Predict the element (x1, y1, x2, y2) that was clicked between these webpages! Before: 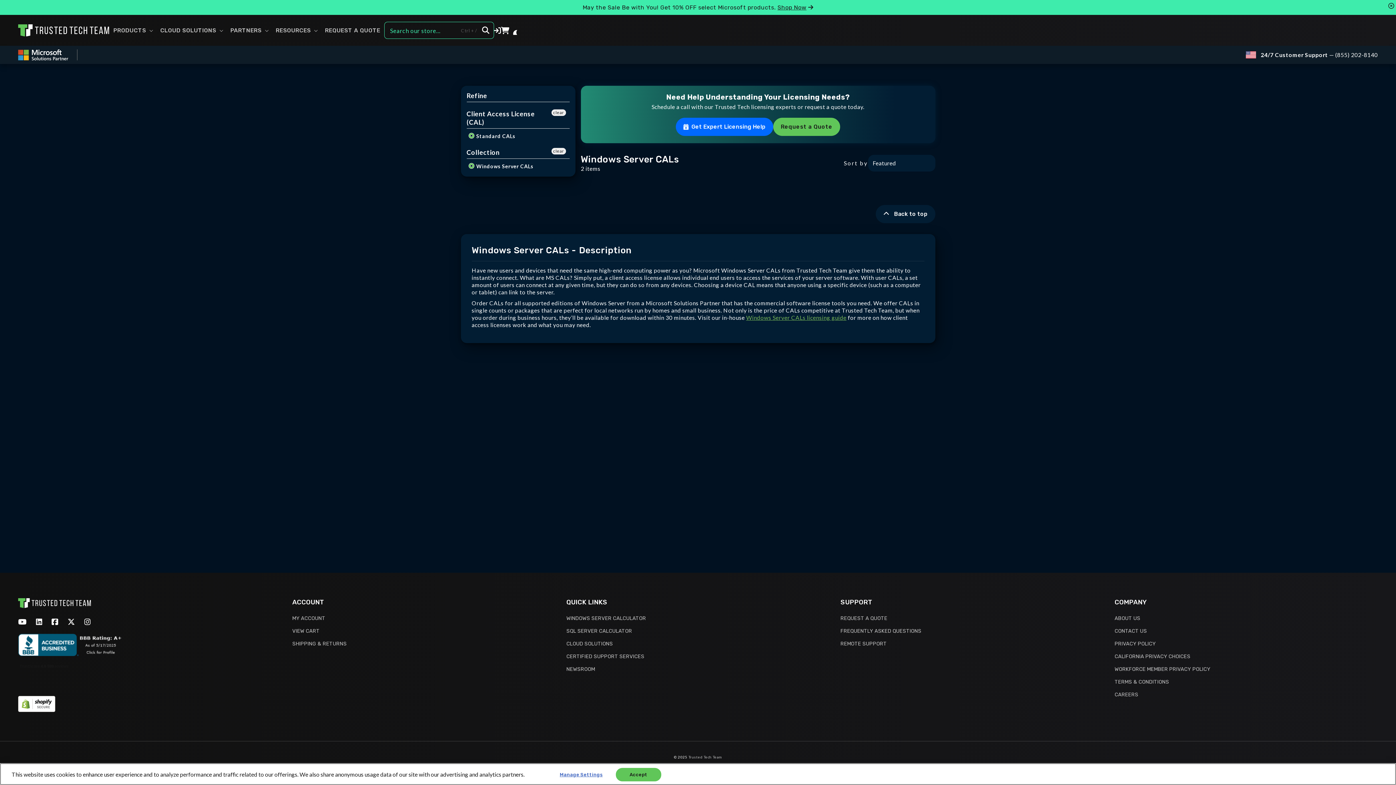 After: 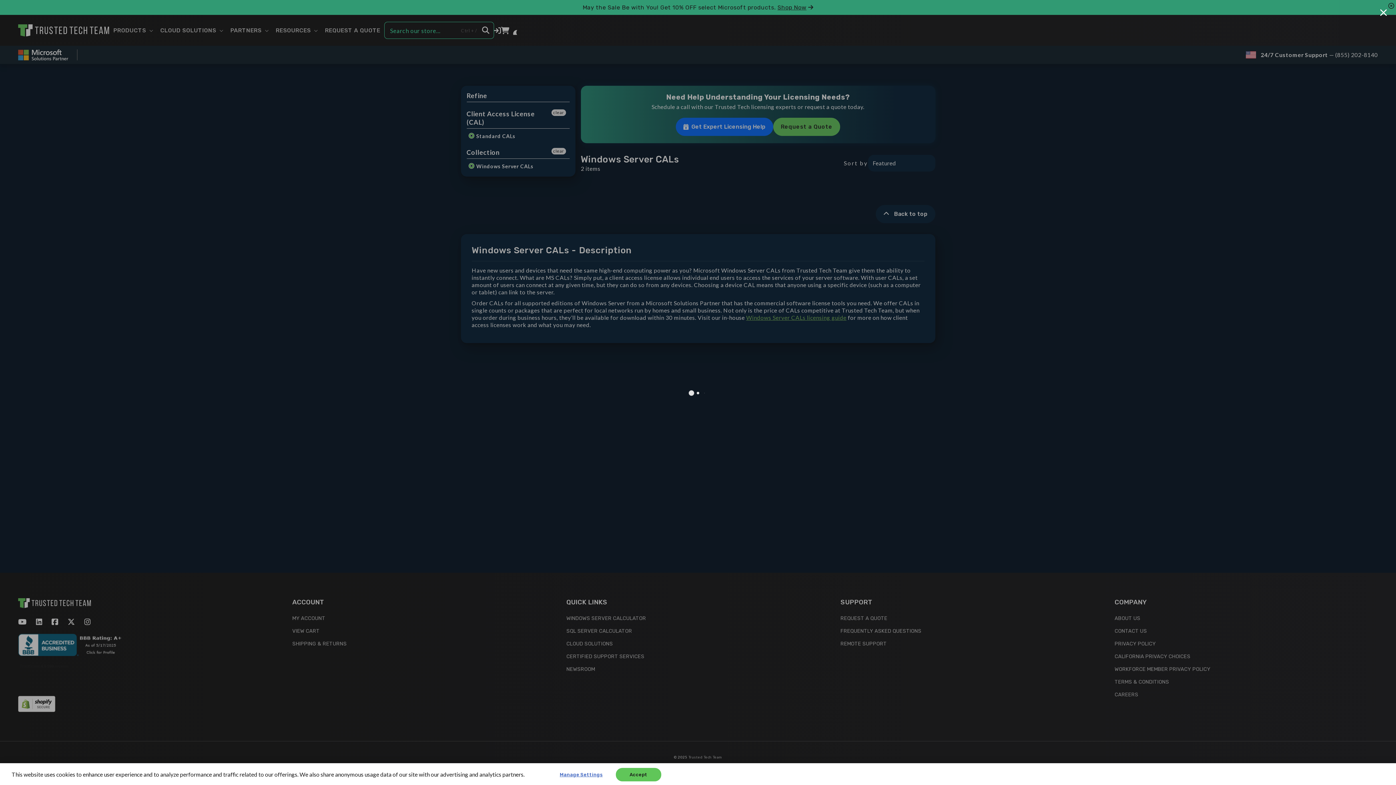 Action: label:   Get Expert Licensing Help bbox: (676, 117, 773, 136)